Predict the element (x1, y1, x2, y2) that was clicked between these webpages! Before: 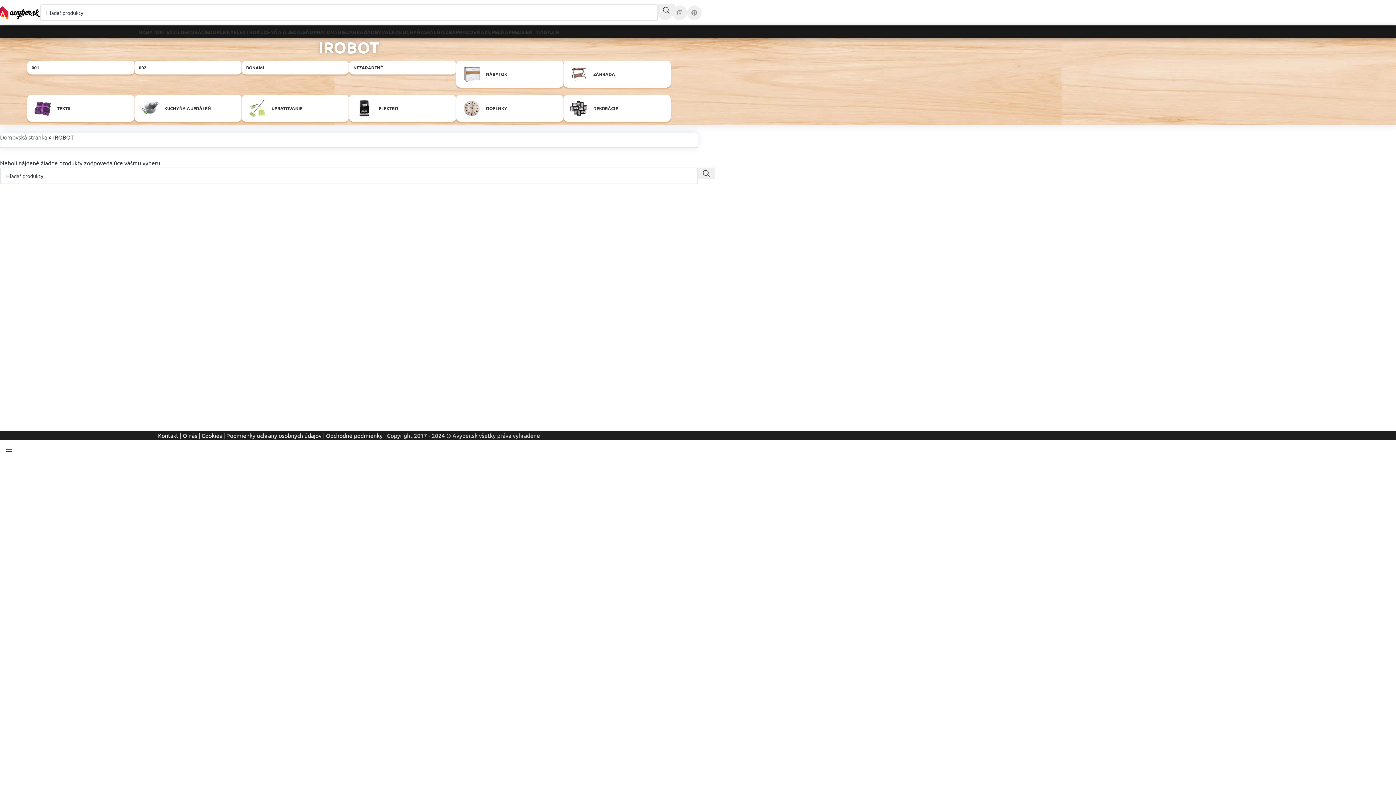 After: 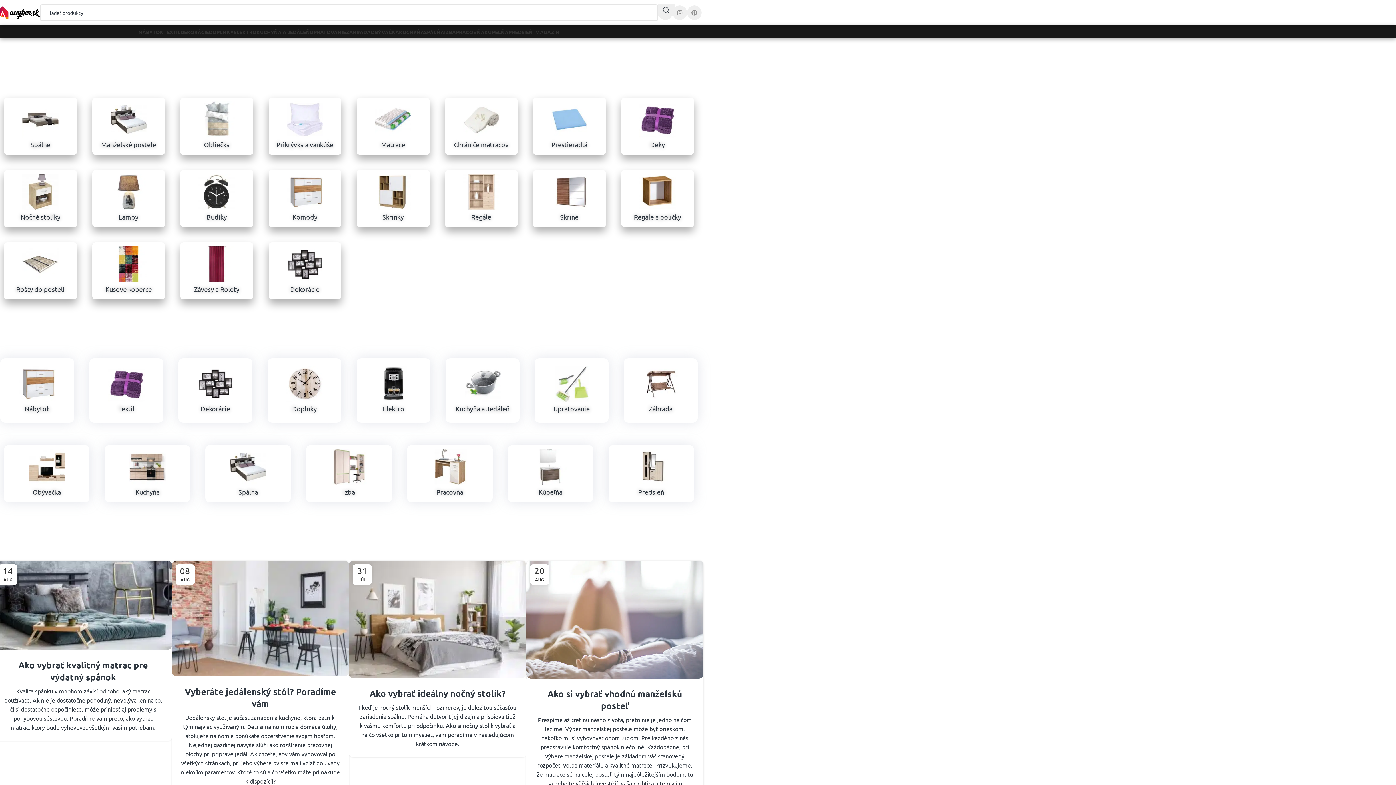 Action: bbox: (424, 24, 444, 39) label: SPÁLŇA